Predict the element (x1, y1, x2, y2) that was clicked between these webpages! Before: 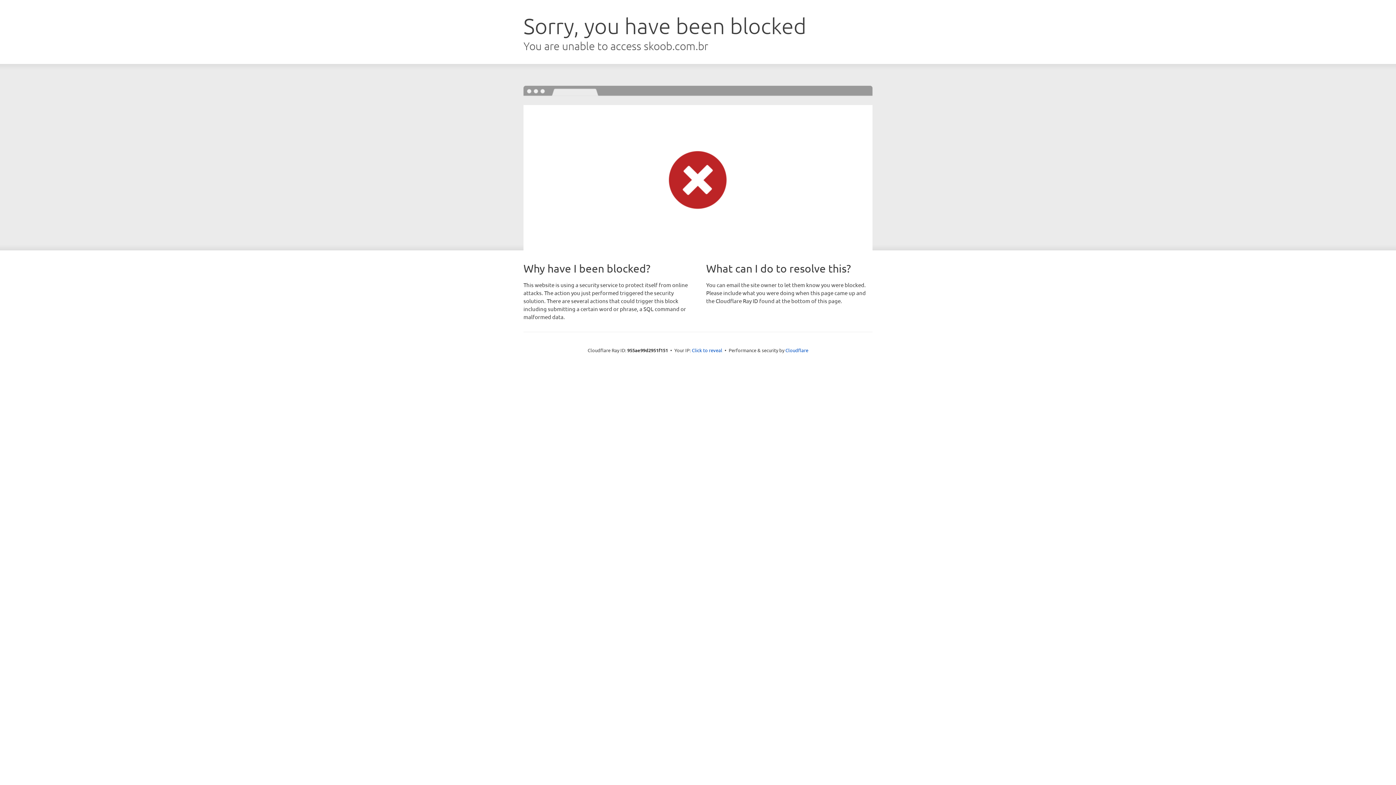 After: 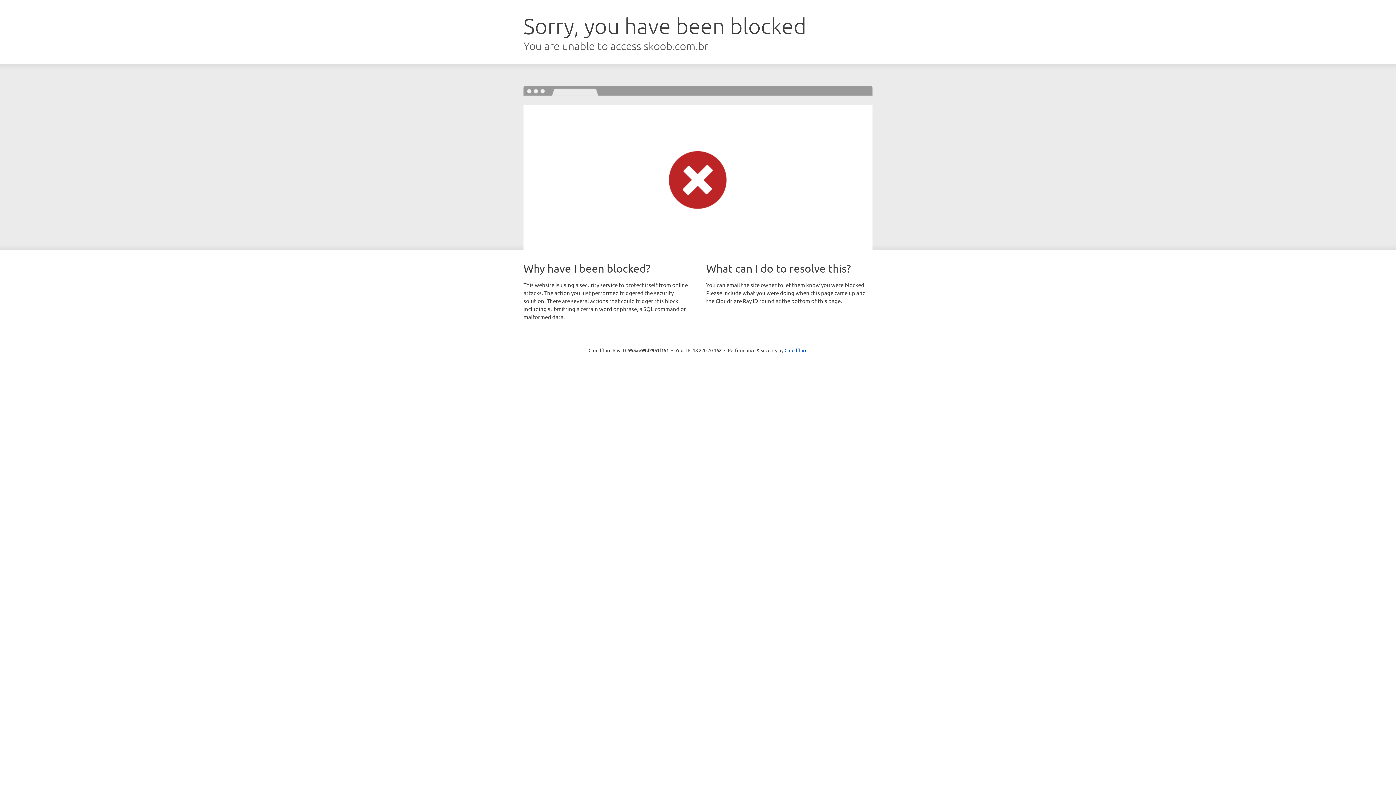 Action: label: Click to reveal bbox: (692, 346, 722, 353)